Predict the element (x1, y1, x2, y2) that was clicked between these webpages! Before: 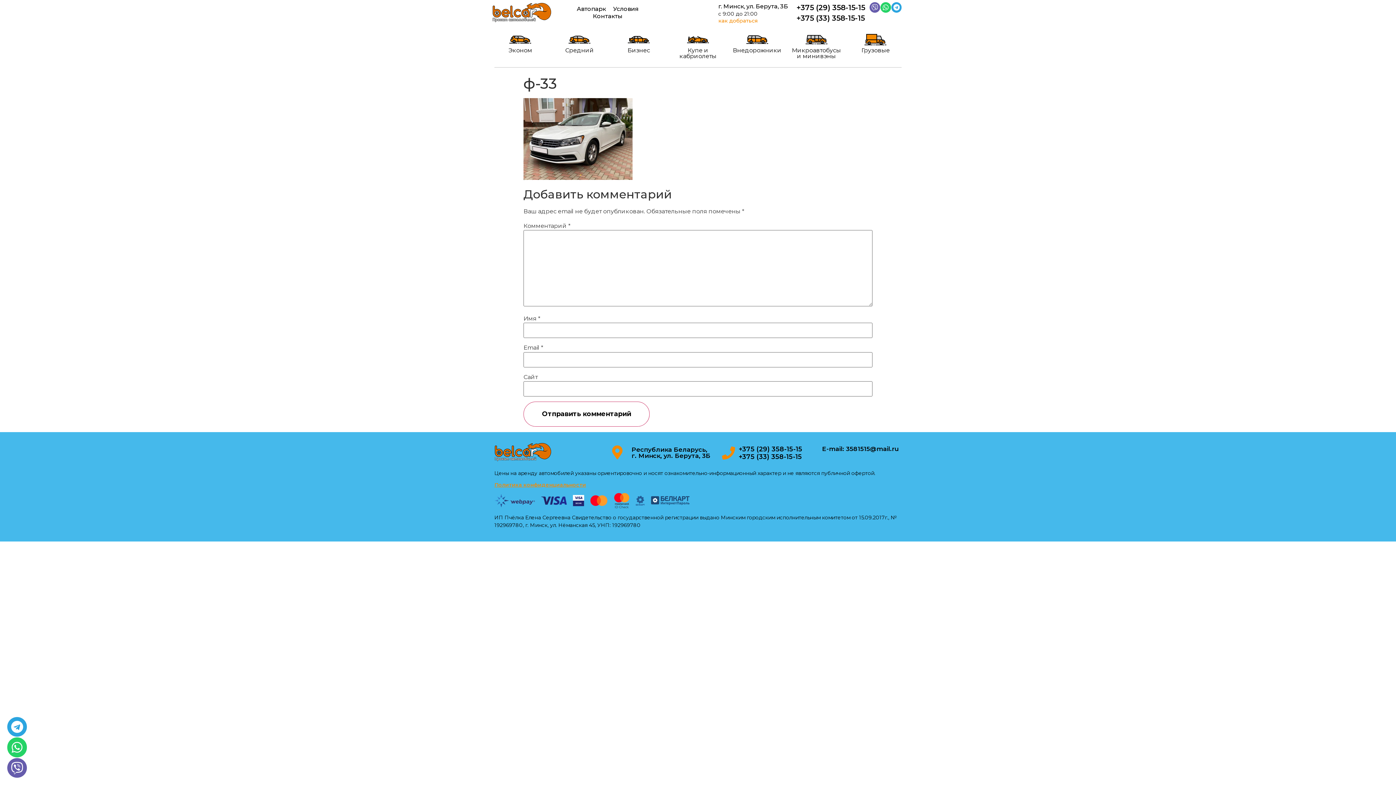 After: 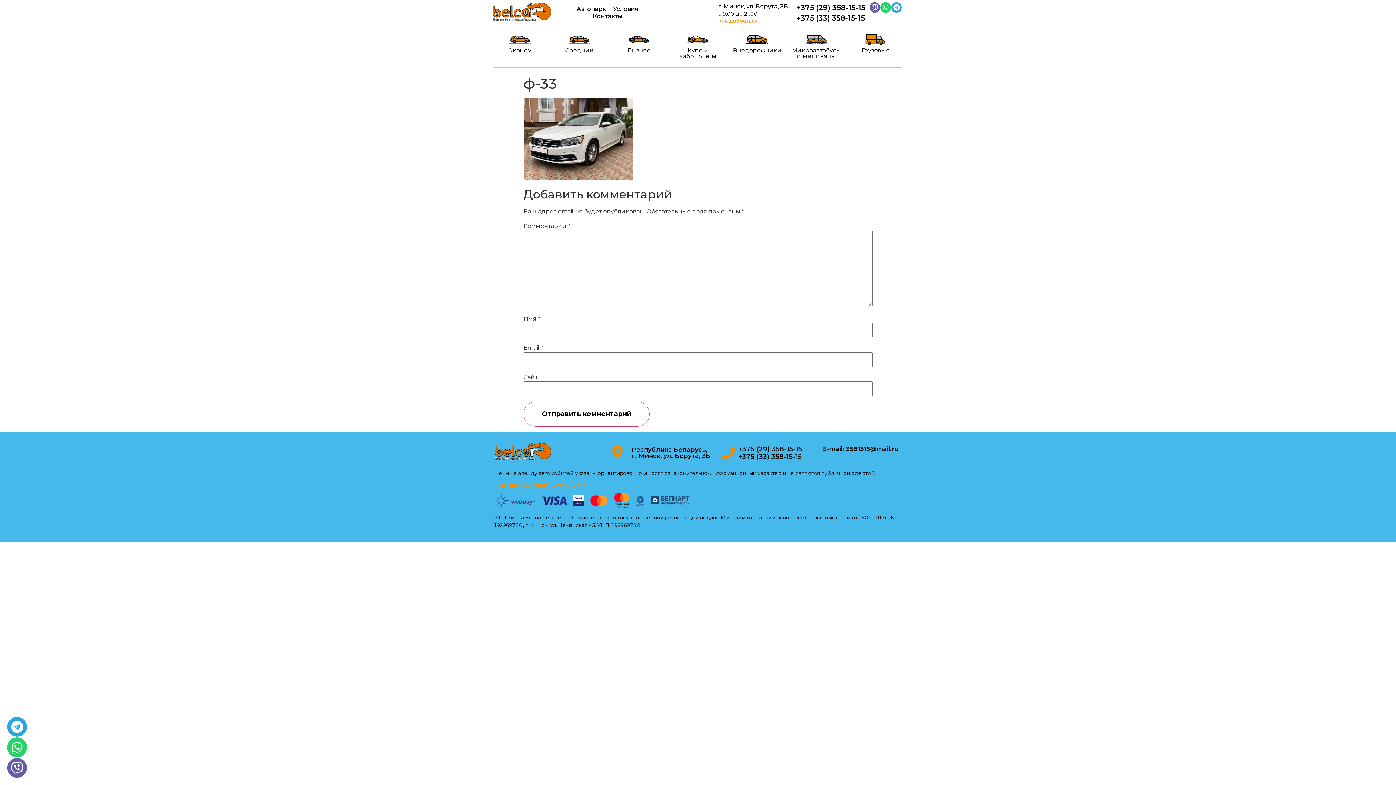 Action: label: +375 (33) 358-15-15 bbox: (796, 13, 865, 22)